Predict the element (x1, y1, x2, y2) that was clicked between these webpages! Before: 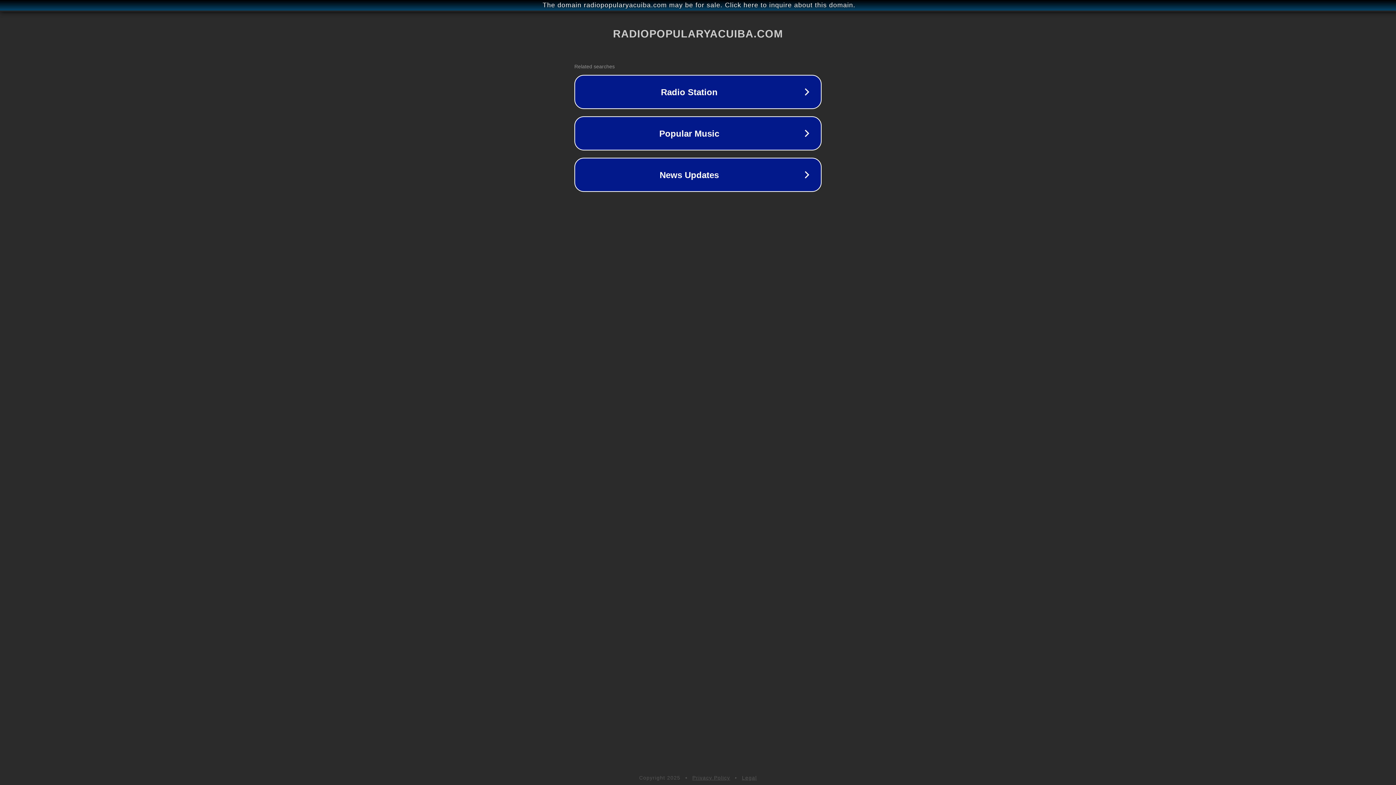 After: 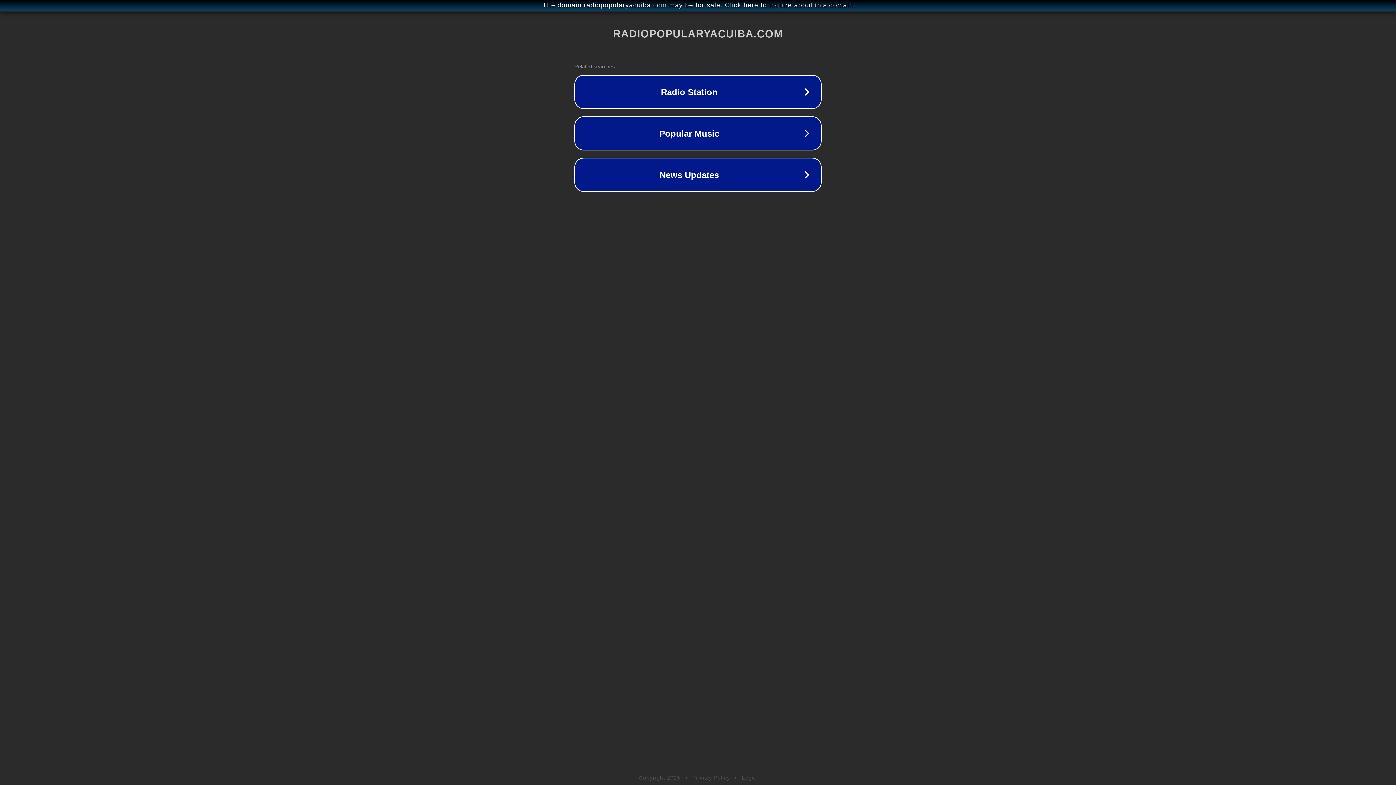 Action: bbox: (692, 775, 730, 781) label: Privacy Policy